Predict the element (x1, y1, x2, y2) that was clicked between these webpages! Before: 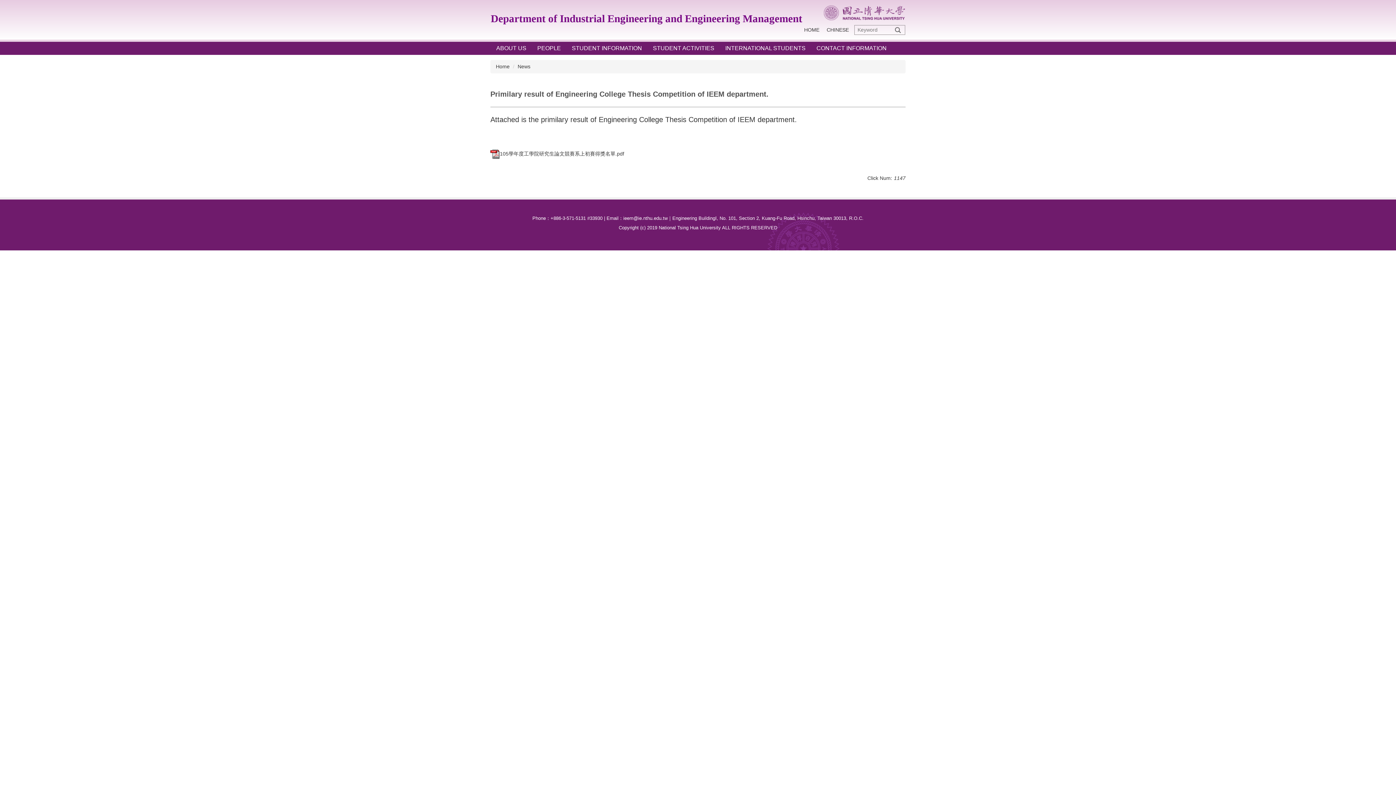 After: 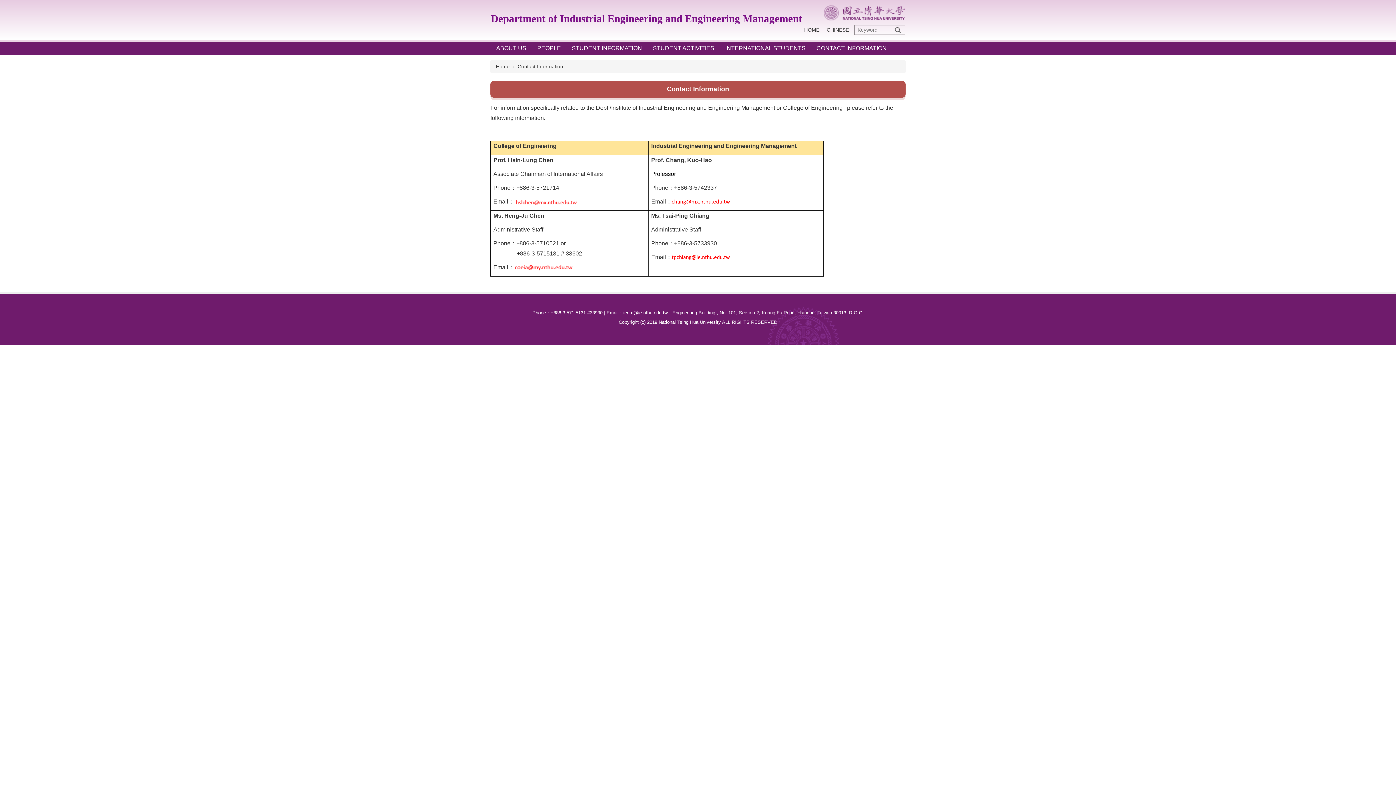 Action: bbox: (811, 41, 892, 54) label: CONTACT INFORMATION